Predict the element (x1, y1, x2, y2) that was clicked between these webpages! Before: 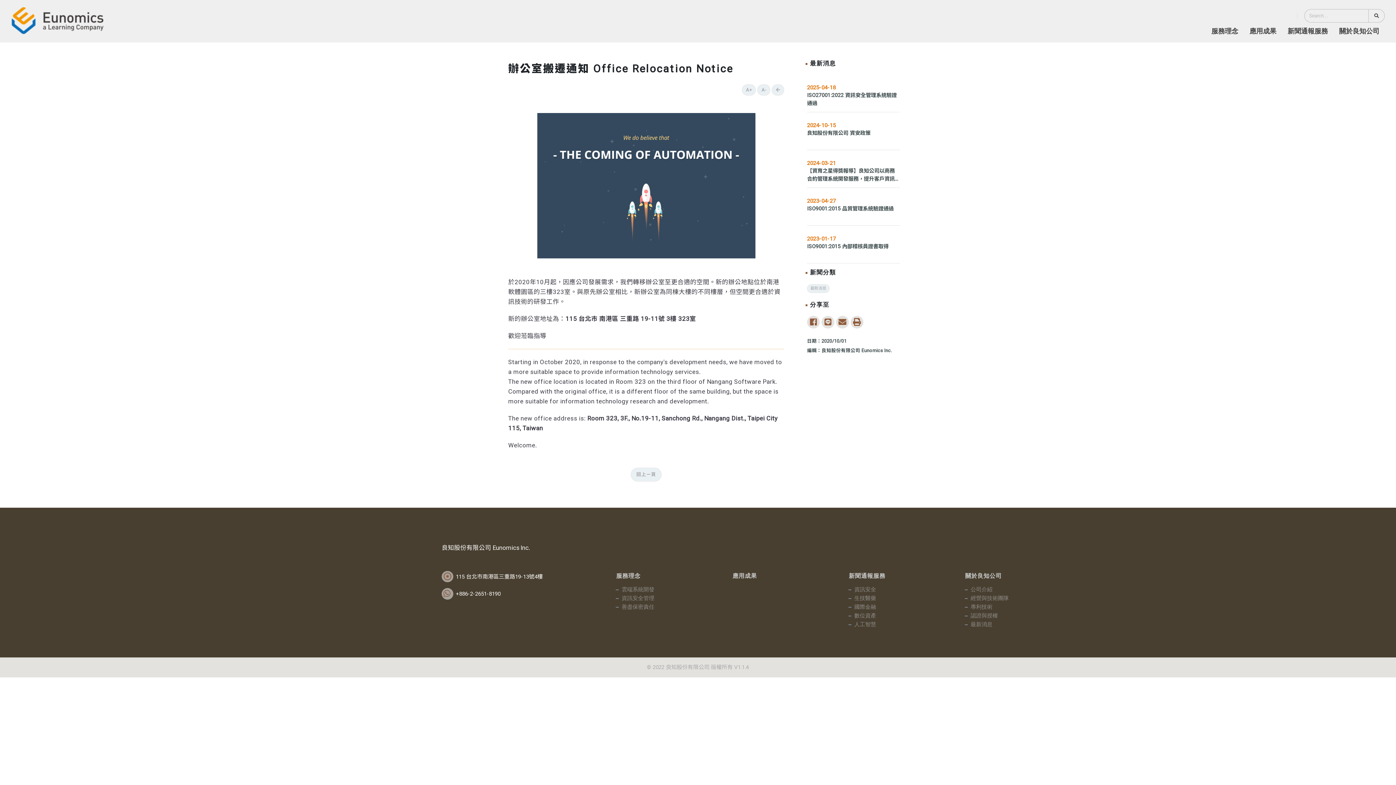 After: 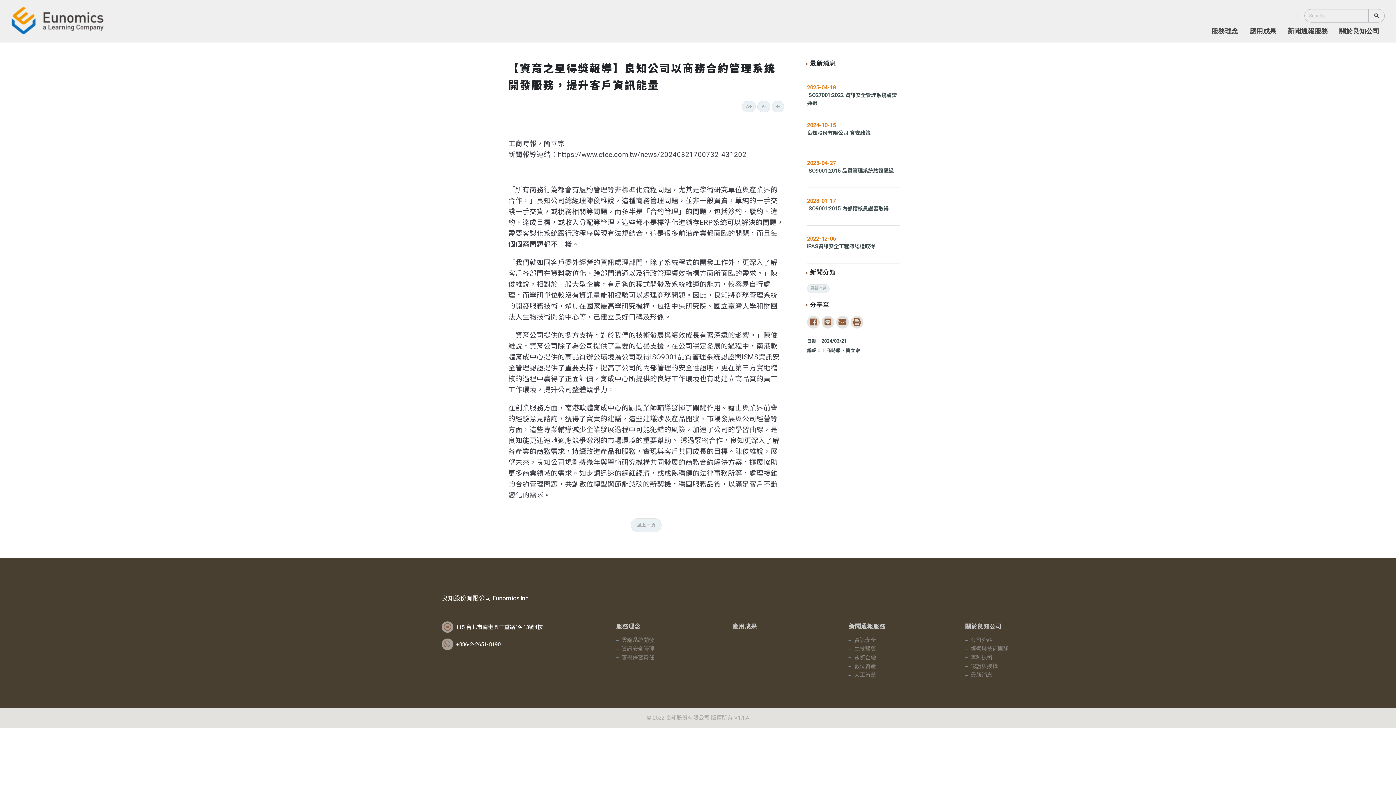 Action: bbox: (807, 167, 900, 183) label: 【資育之星得獎報導】良知公司以商務合約管理系統開發服務，提升客戶資訊能量